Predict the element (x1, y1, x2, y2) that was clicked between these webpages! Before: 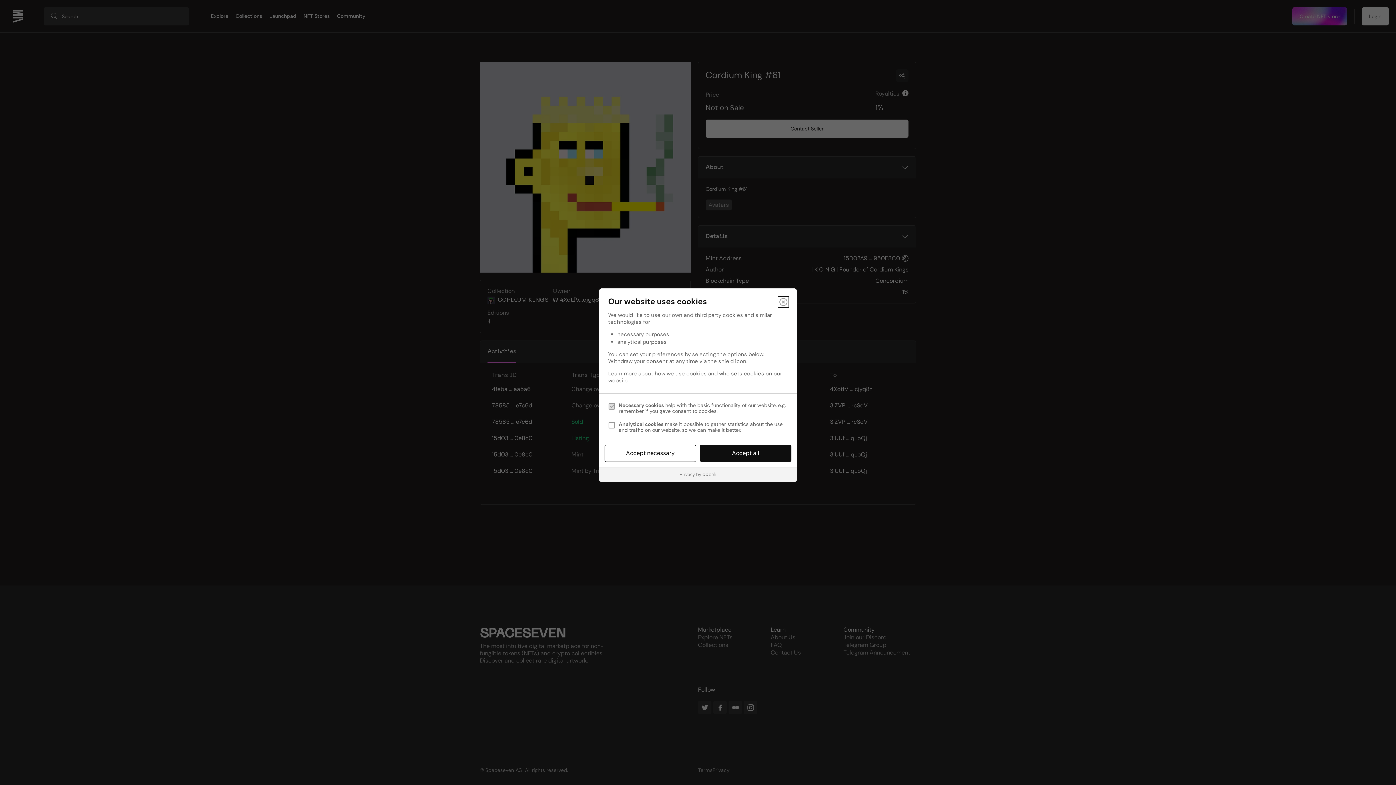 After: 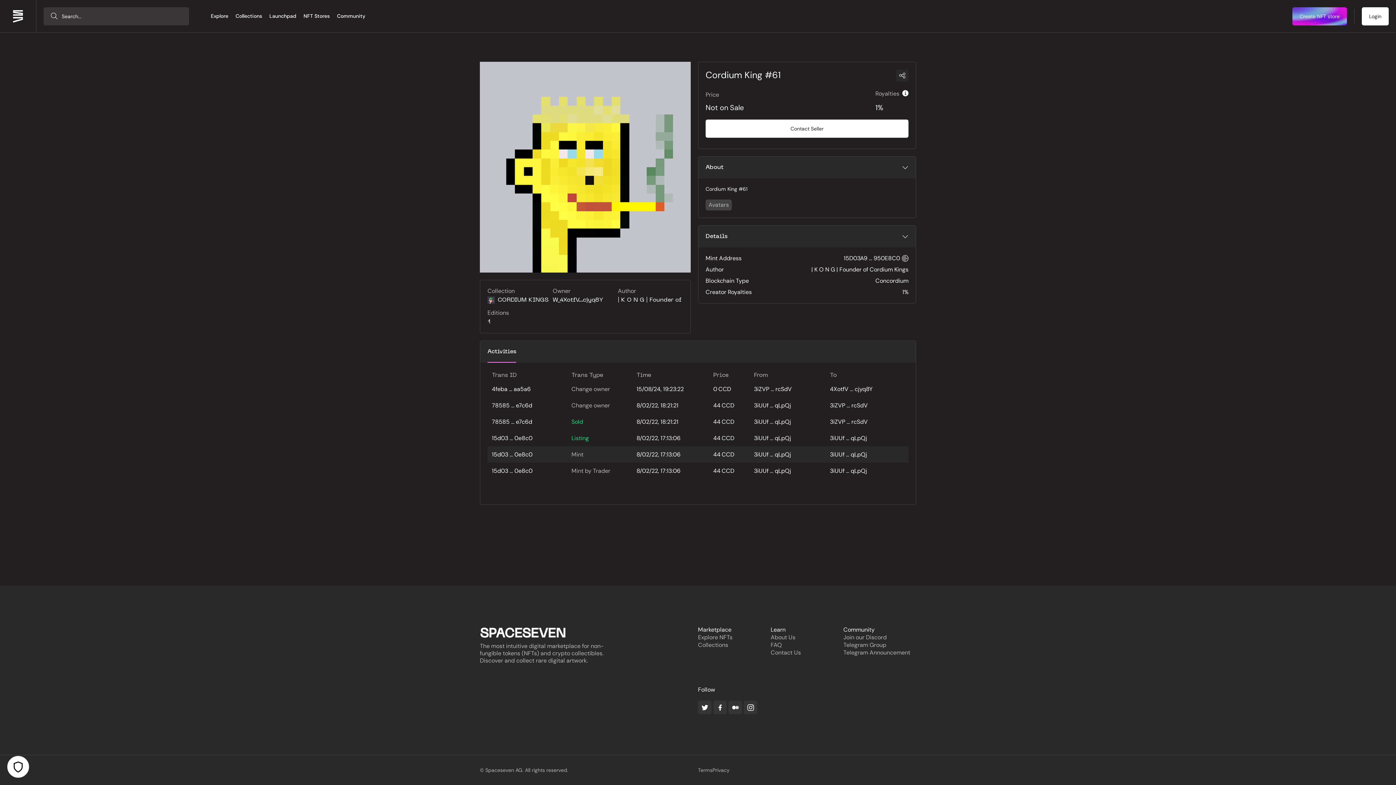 Action: bbox: (604, 444, 696, 462) label: Accept necessary